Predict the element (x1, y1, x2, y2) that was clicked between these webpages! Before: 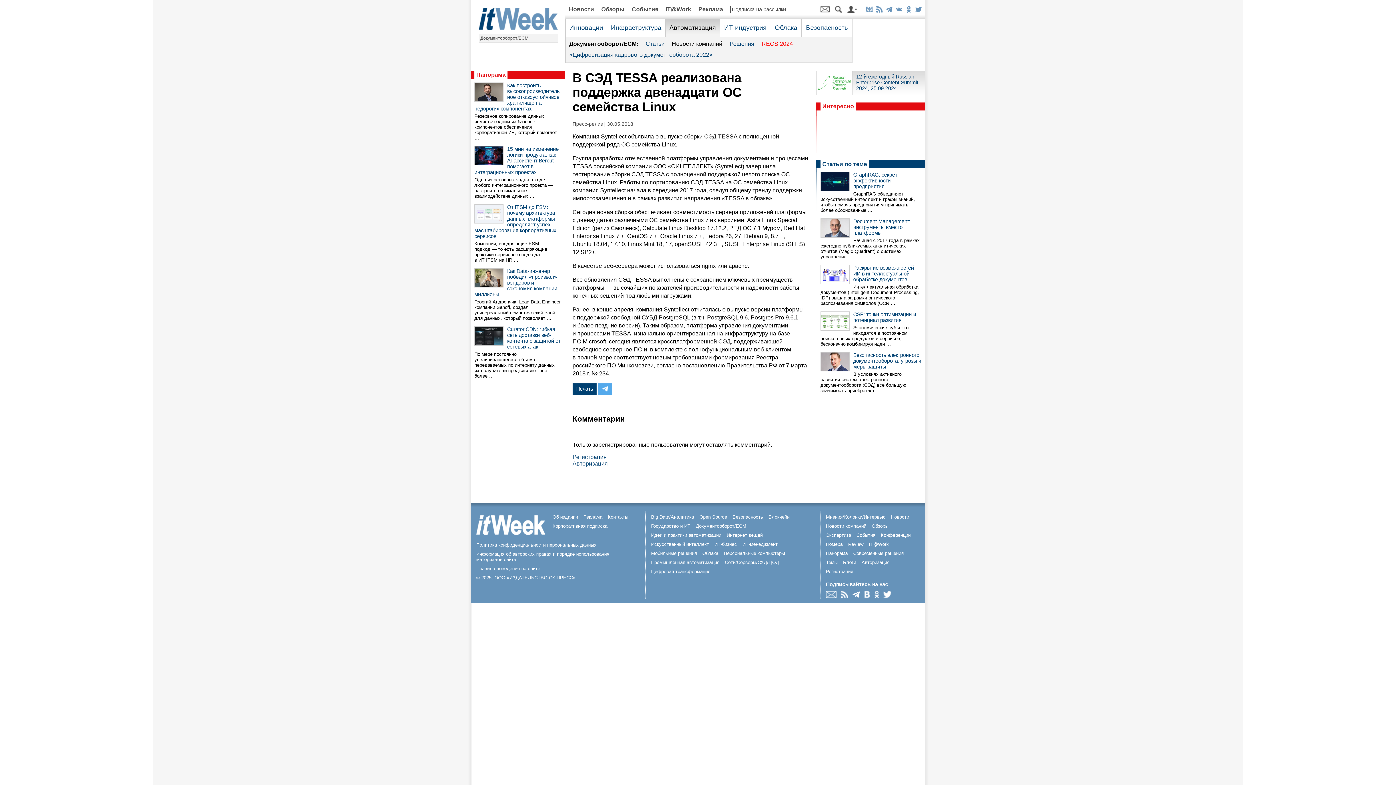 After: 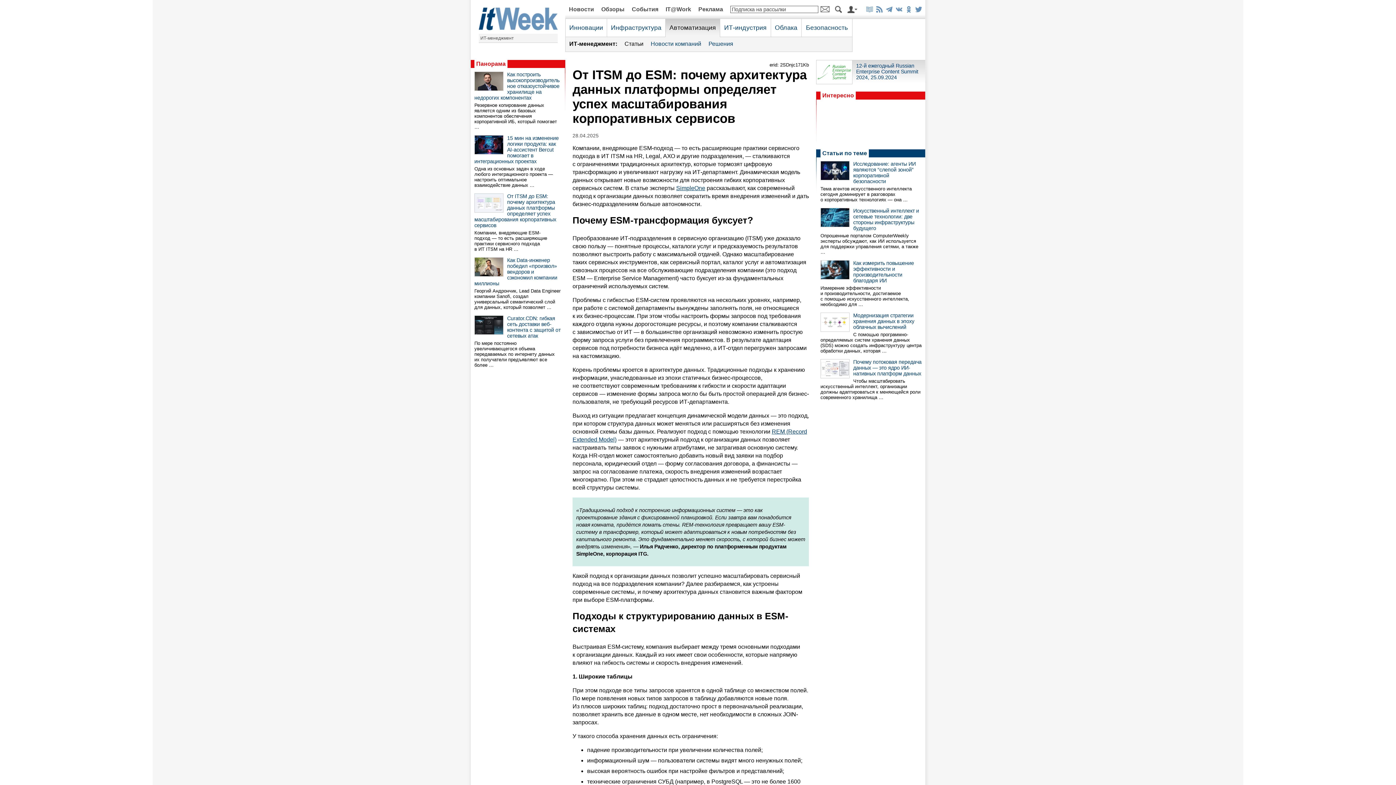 Action: bbox: (474, 218, 503, 224)